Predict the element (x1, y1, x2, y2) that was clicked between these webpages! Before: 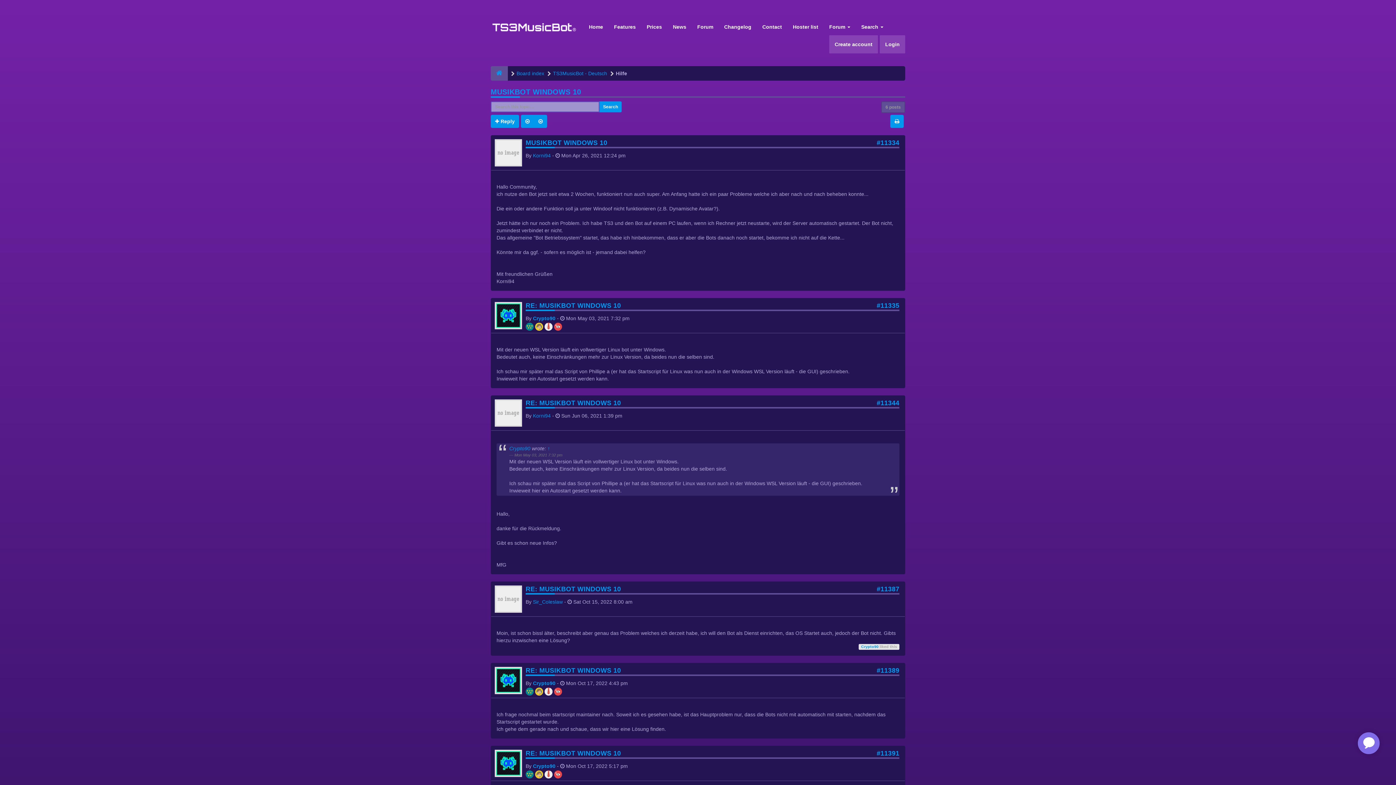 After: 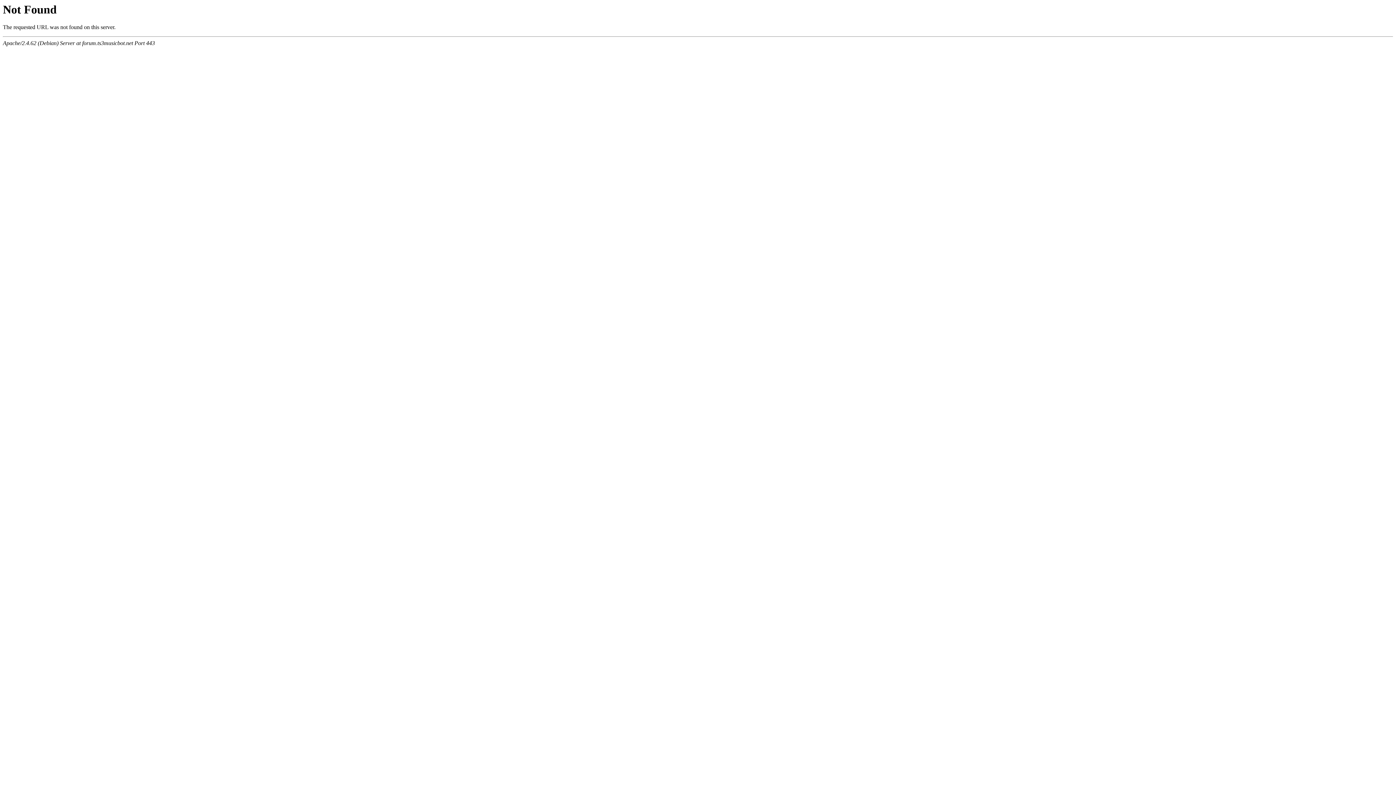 Action: bbox: (554, 688, 562, 694)